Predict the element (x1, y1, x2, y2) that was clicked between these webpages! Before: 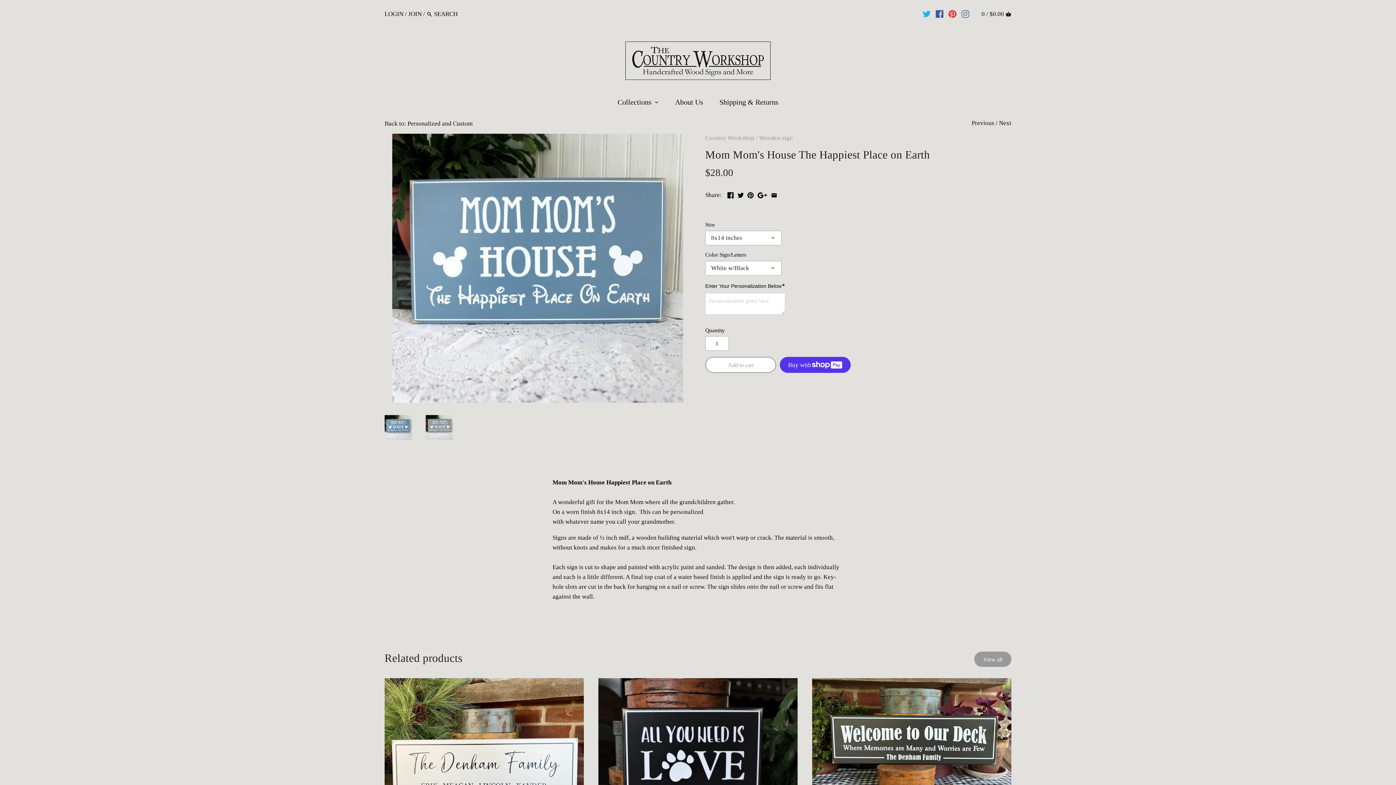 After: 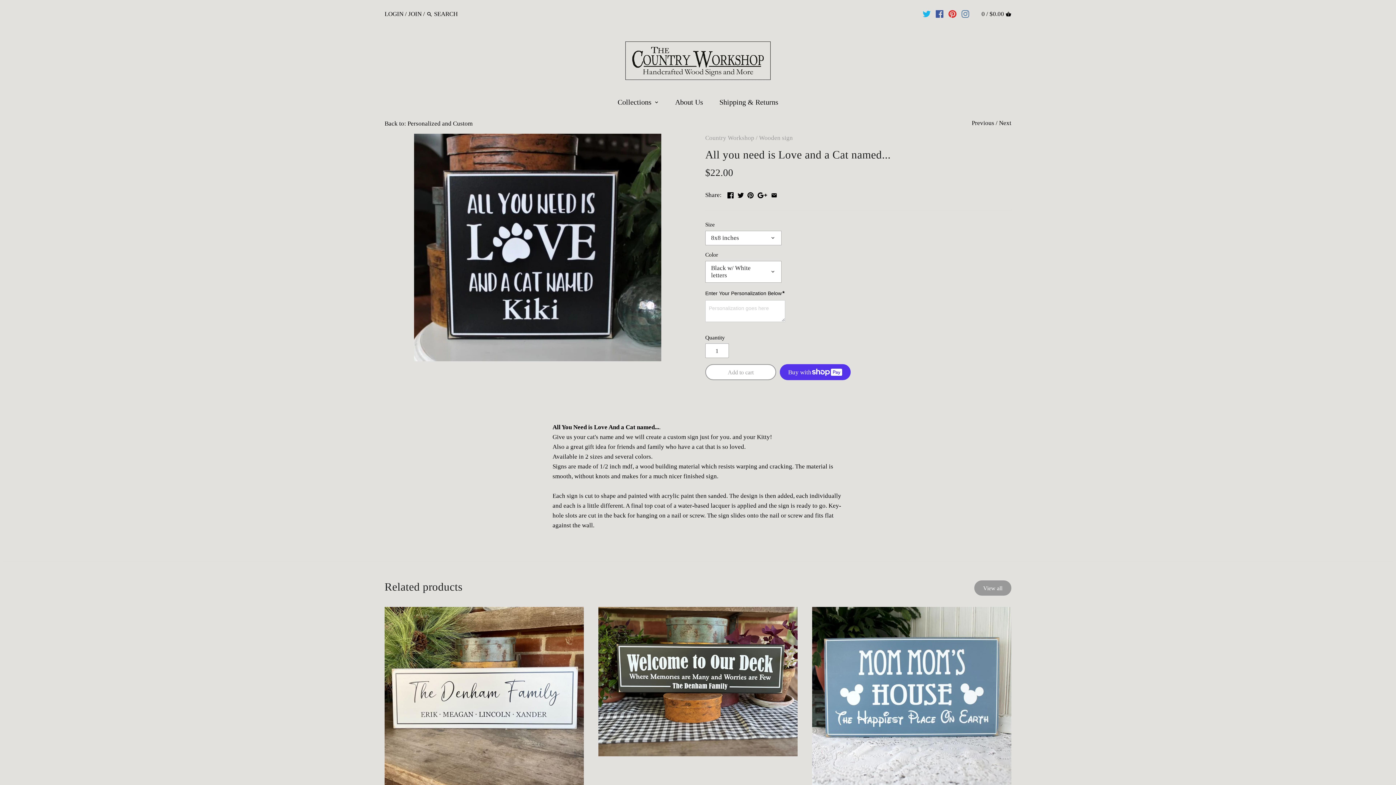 Action: bbox: (598, 678, 797, 861)